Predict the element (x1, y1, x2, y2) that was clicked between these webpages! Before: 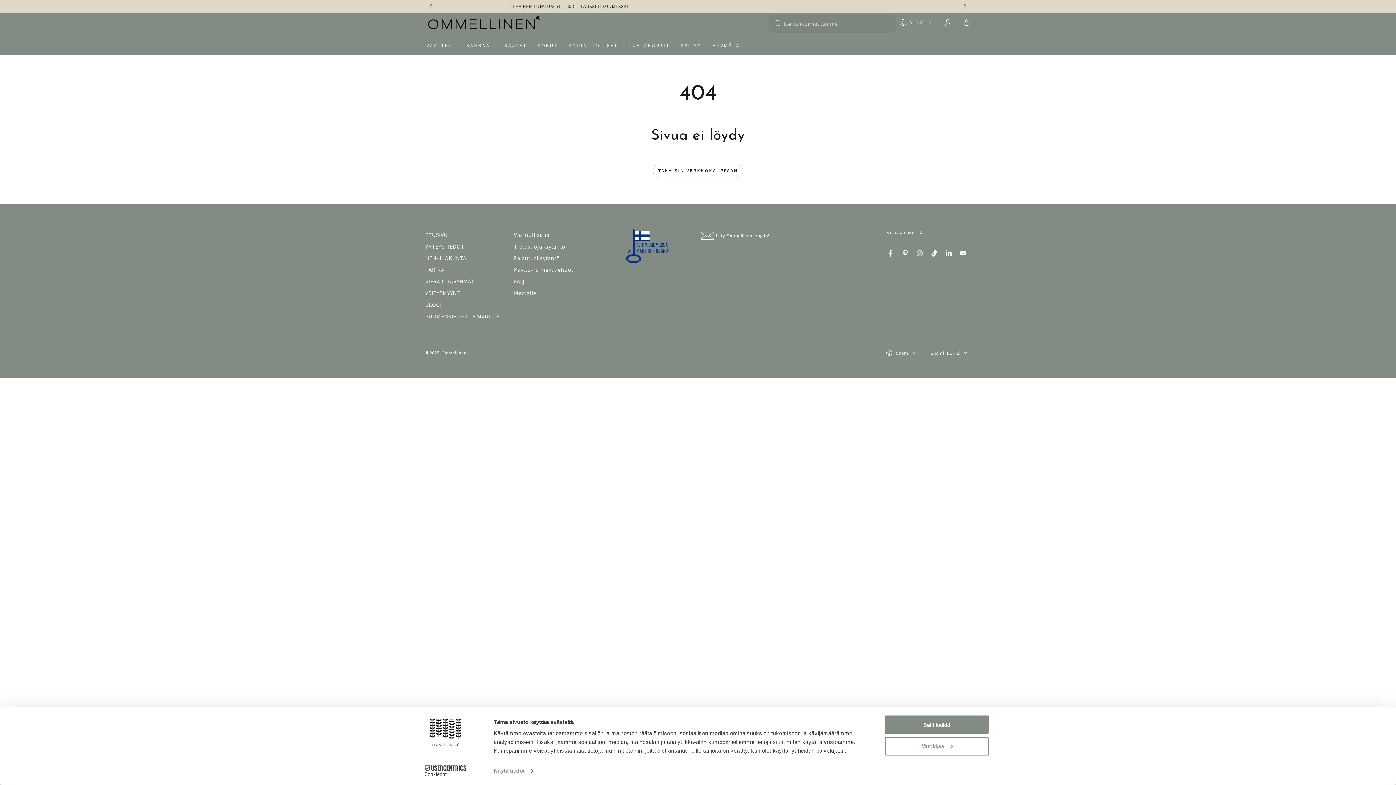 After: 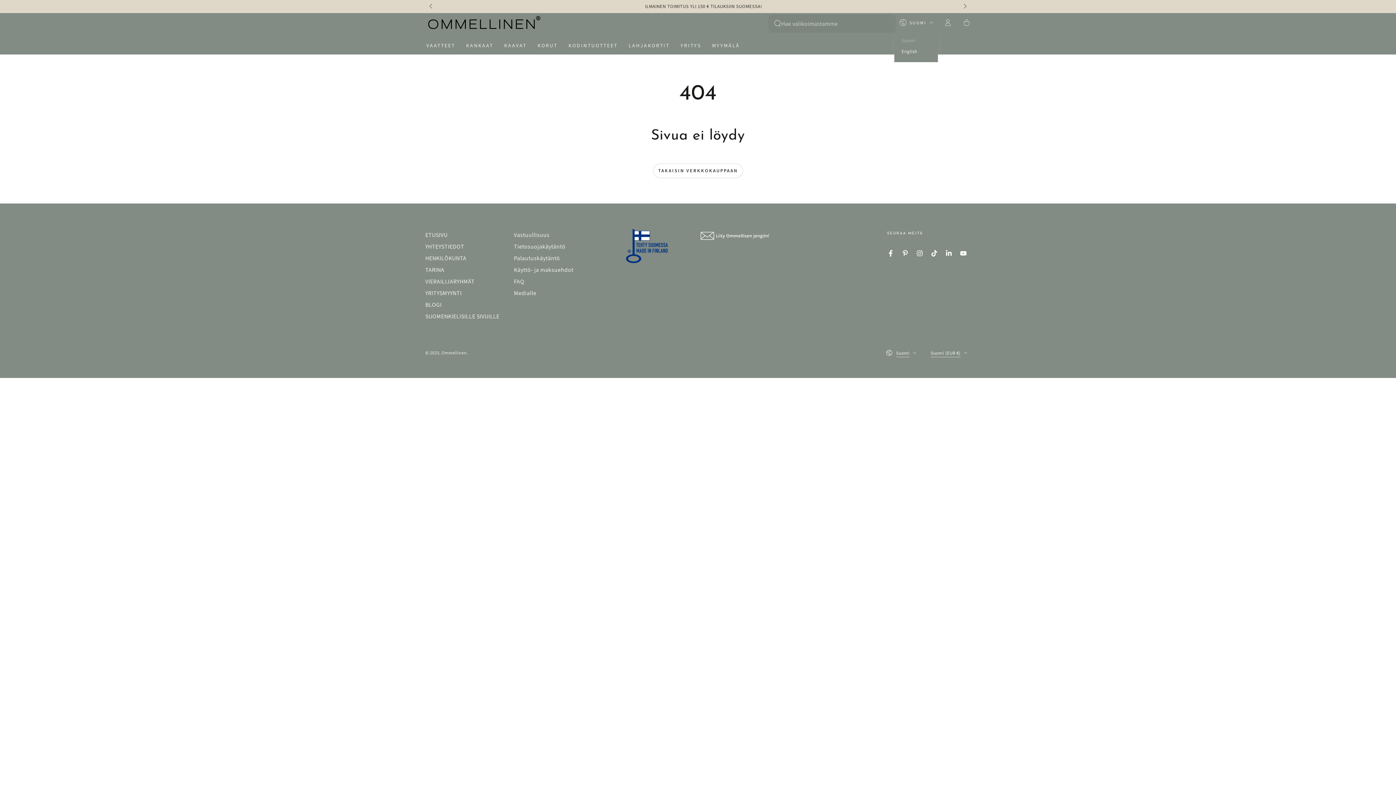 Action: bbox: (899, 14, 933, 30) label: SUOMI